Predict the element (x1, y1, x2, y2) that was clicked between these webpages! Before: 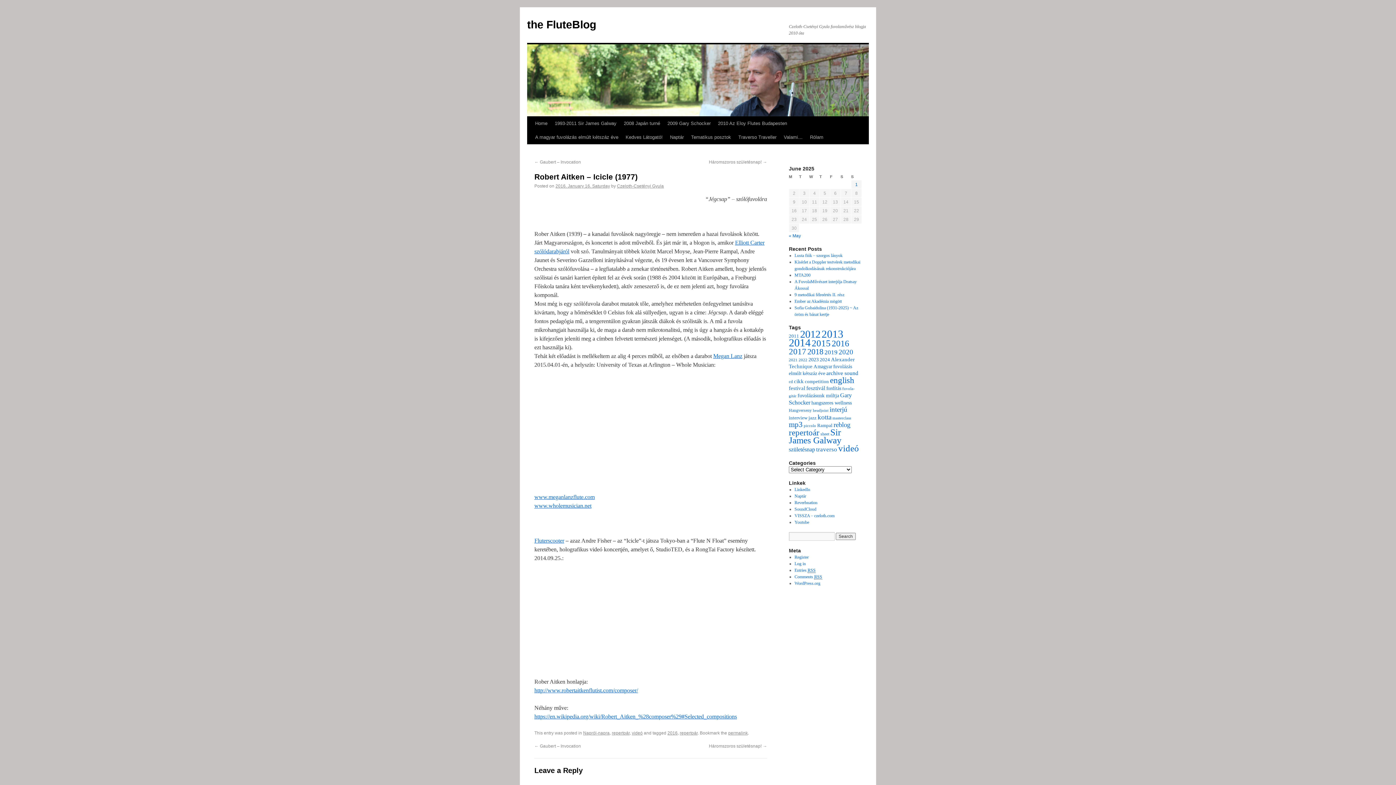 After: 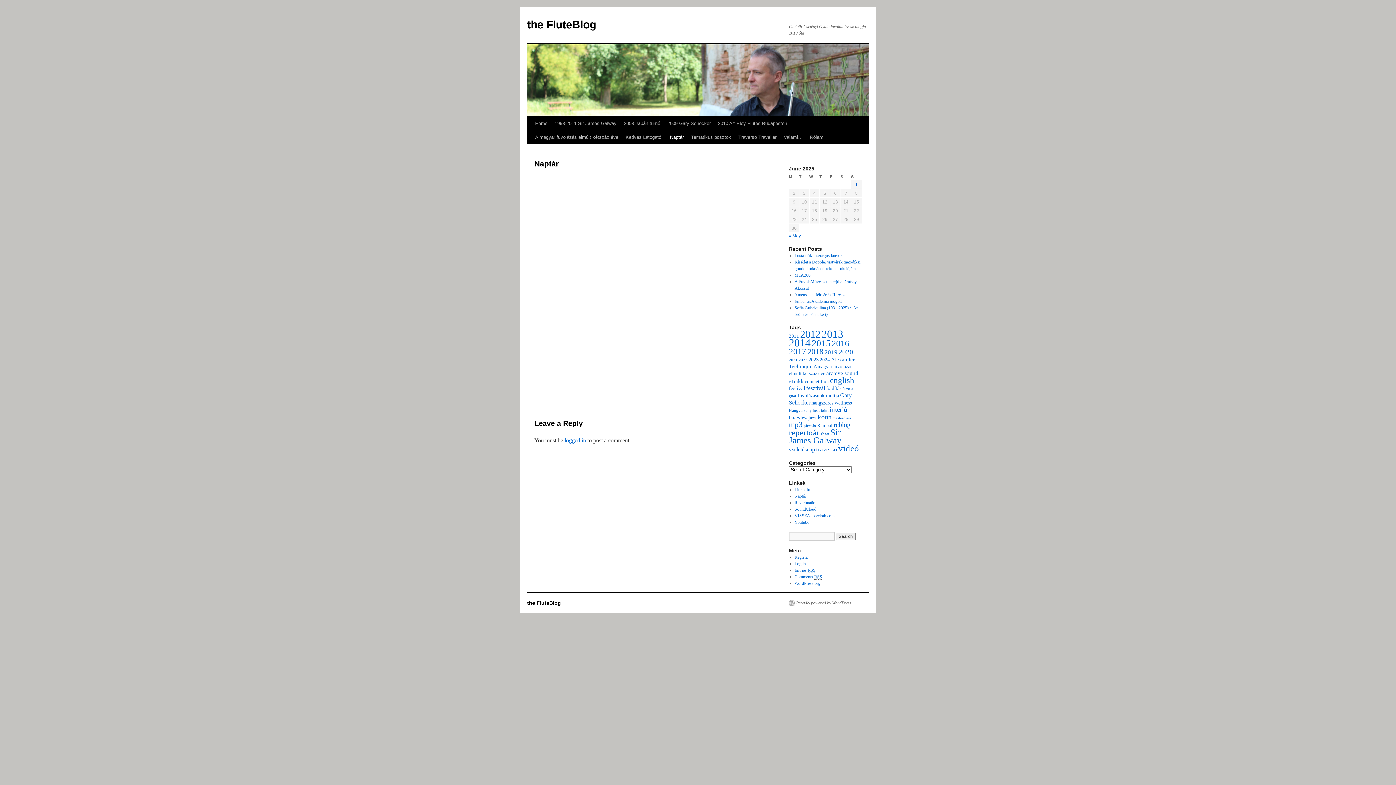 Action: bbox: (794, 493, 806, 498) label: Naptár